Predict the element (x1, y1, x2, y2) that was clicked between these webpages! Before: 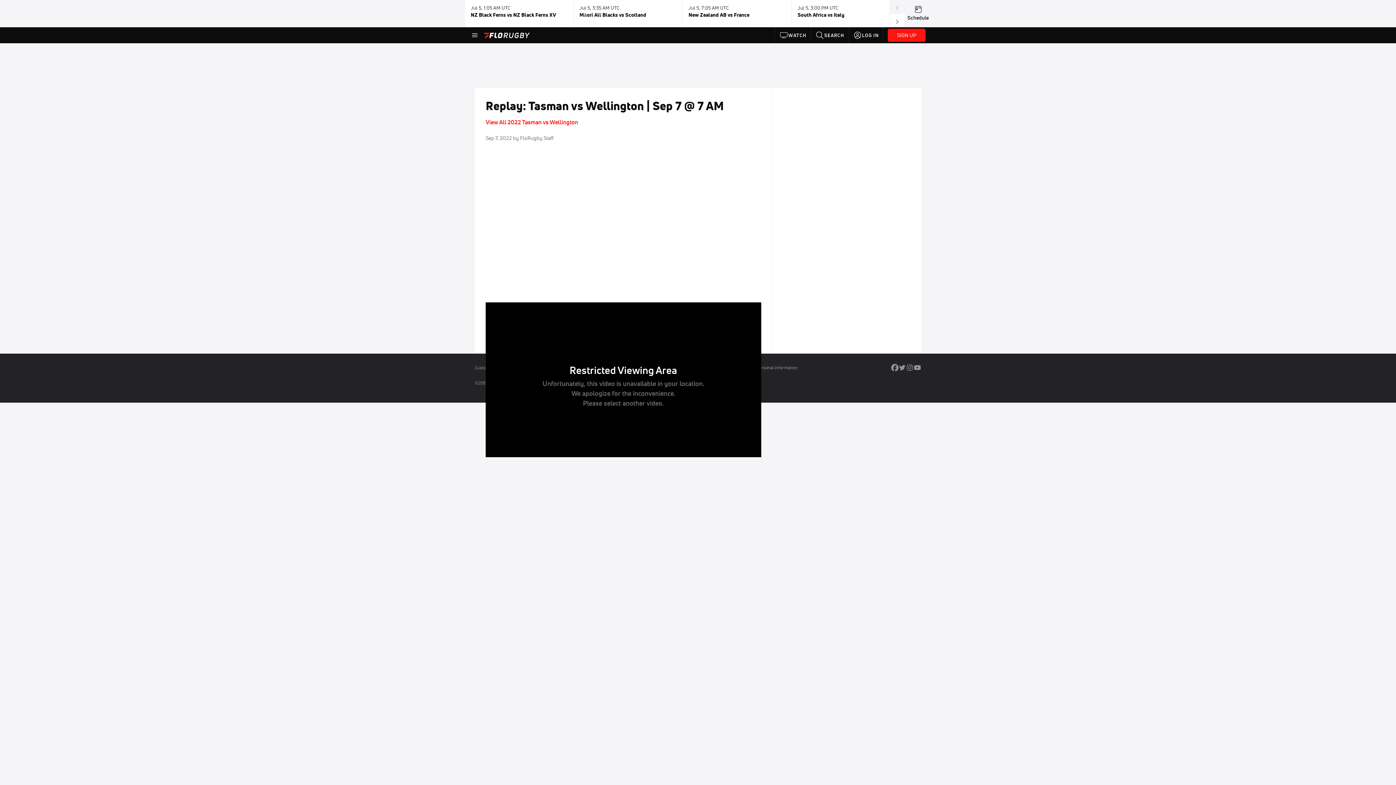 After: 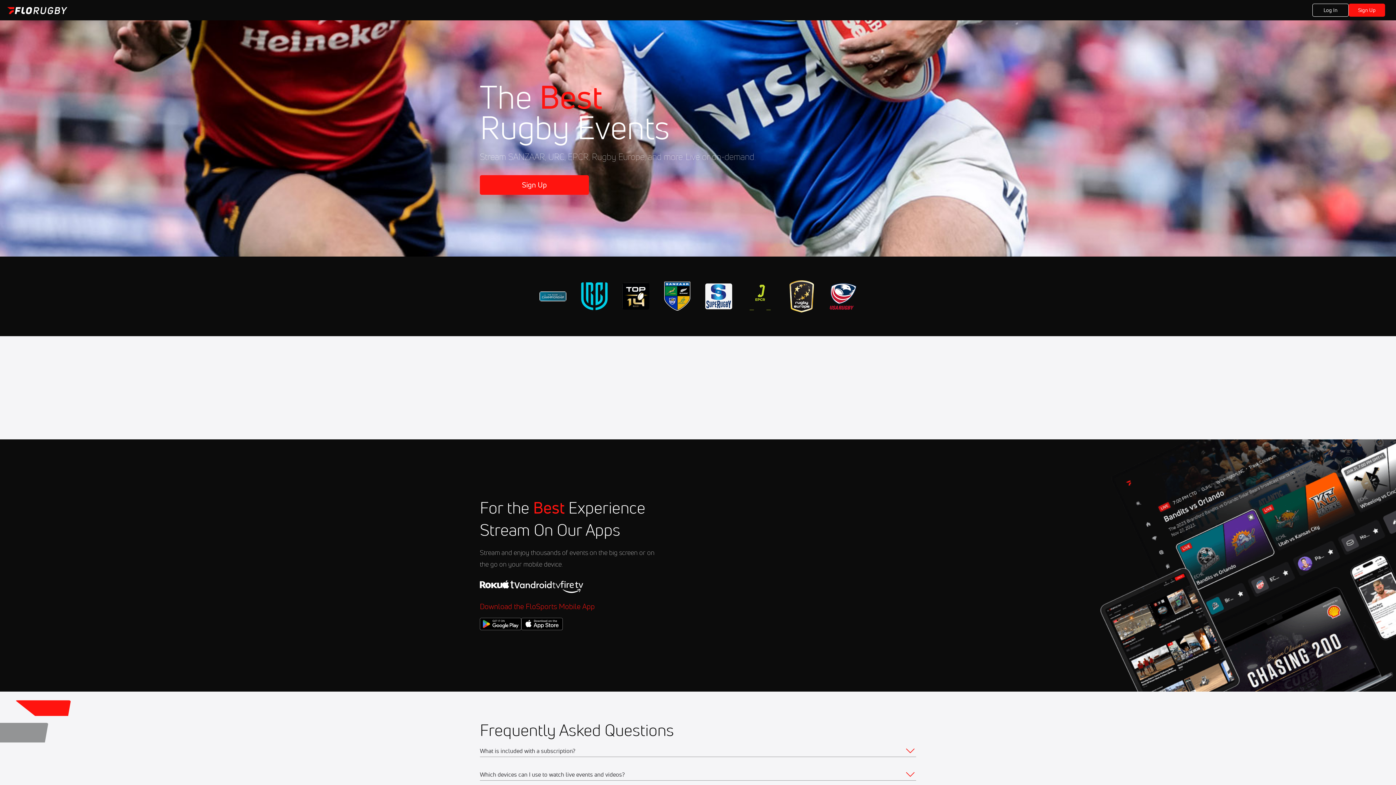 Action: label: SIGN UP bbox: (888, 28, 925, 41)